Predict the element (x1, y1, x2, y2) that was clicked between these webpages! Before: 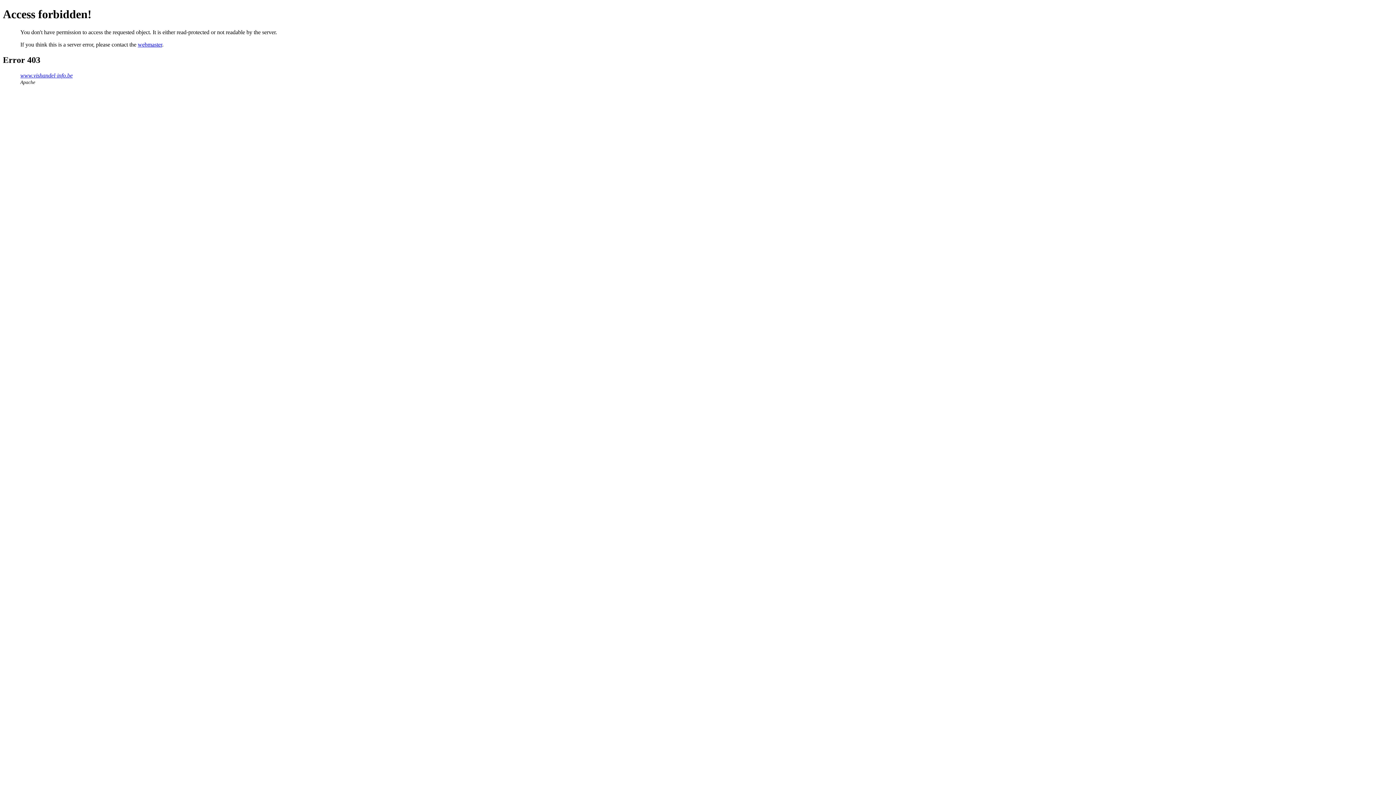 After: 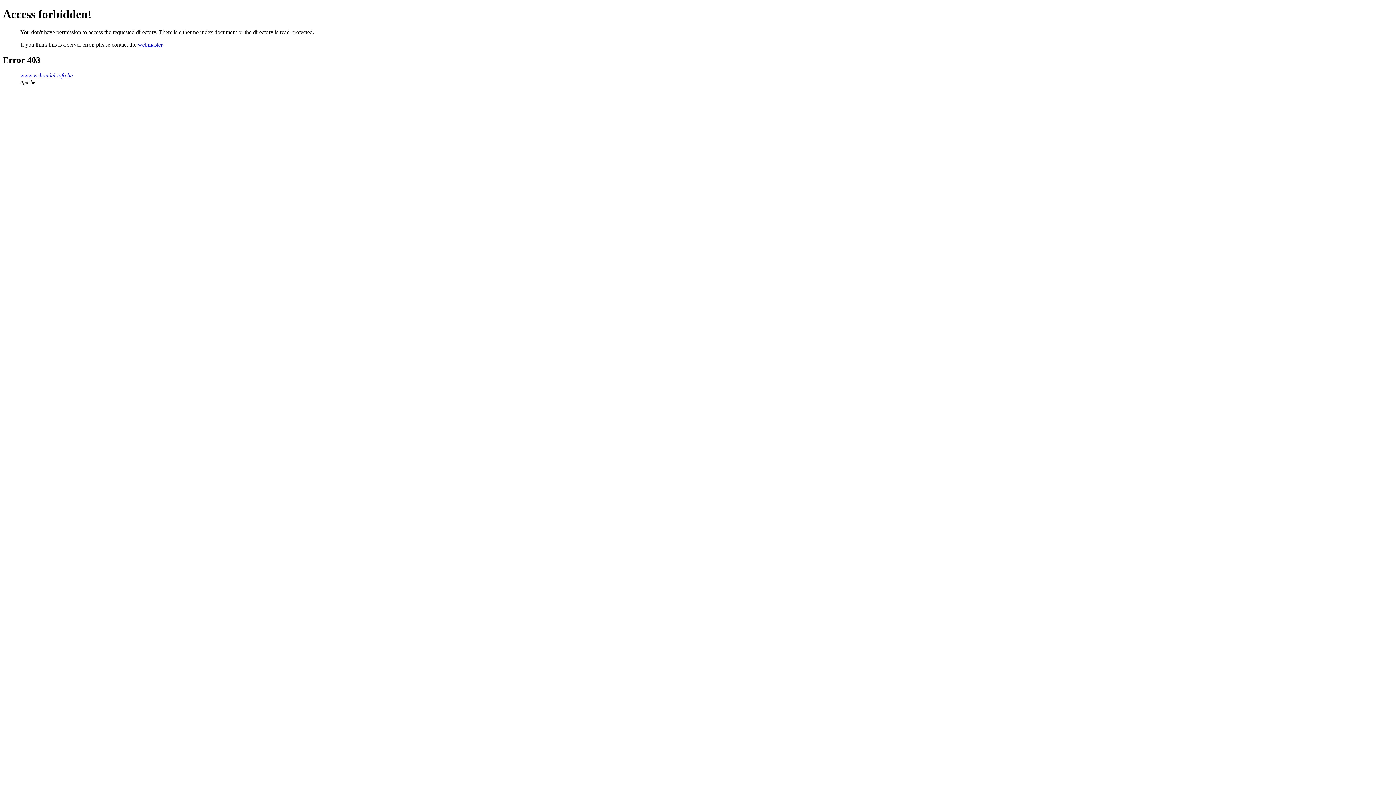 Action: bbox: (20, 72, 72, 78) label: www.vishandel-info.be